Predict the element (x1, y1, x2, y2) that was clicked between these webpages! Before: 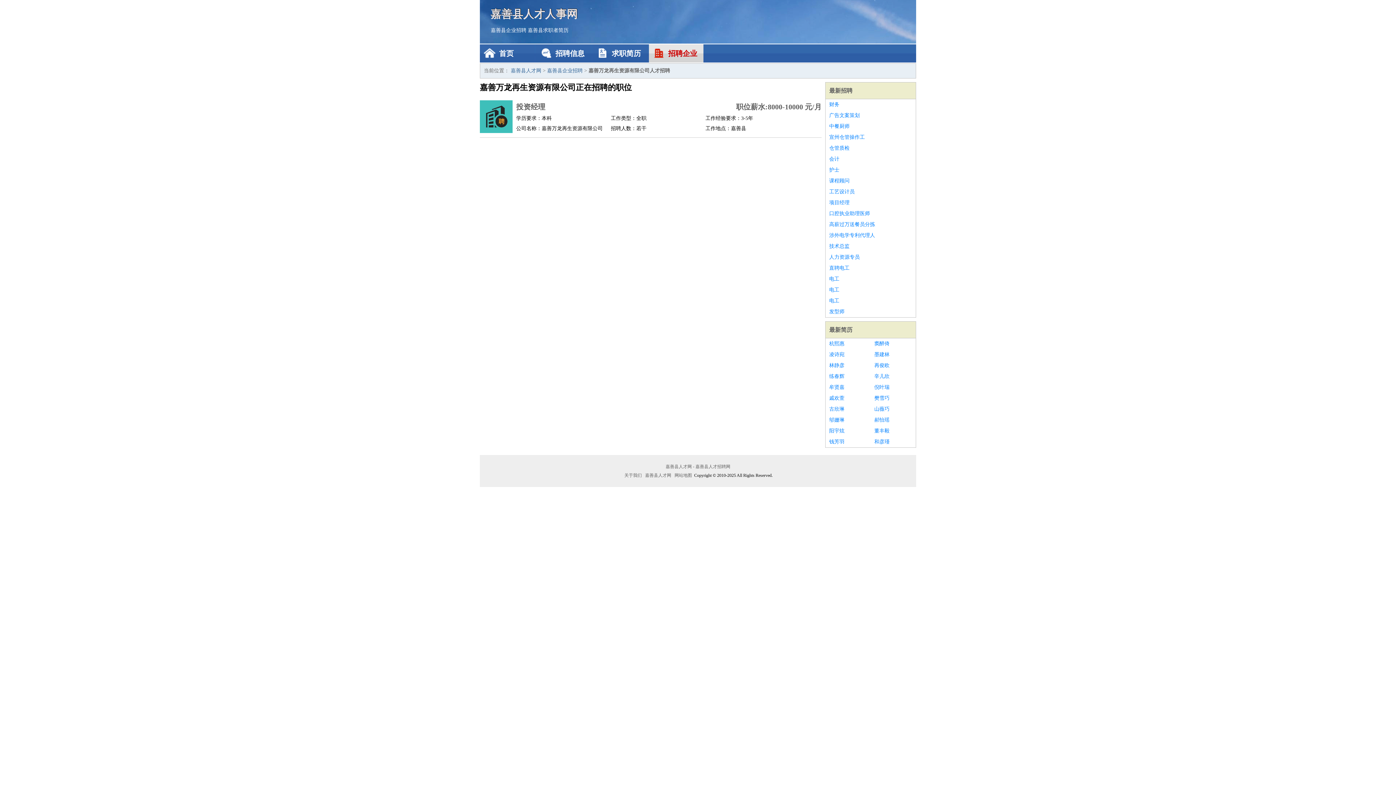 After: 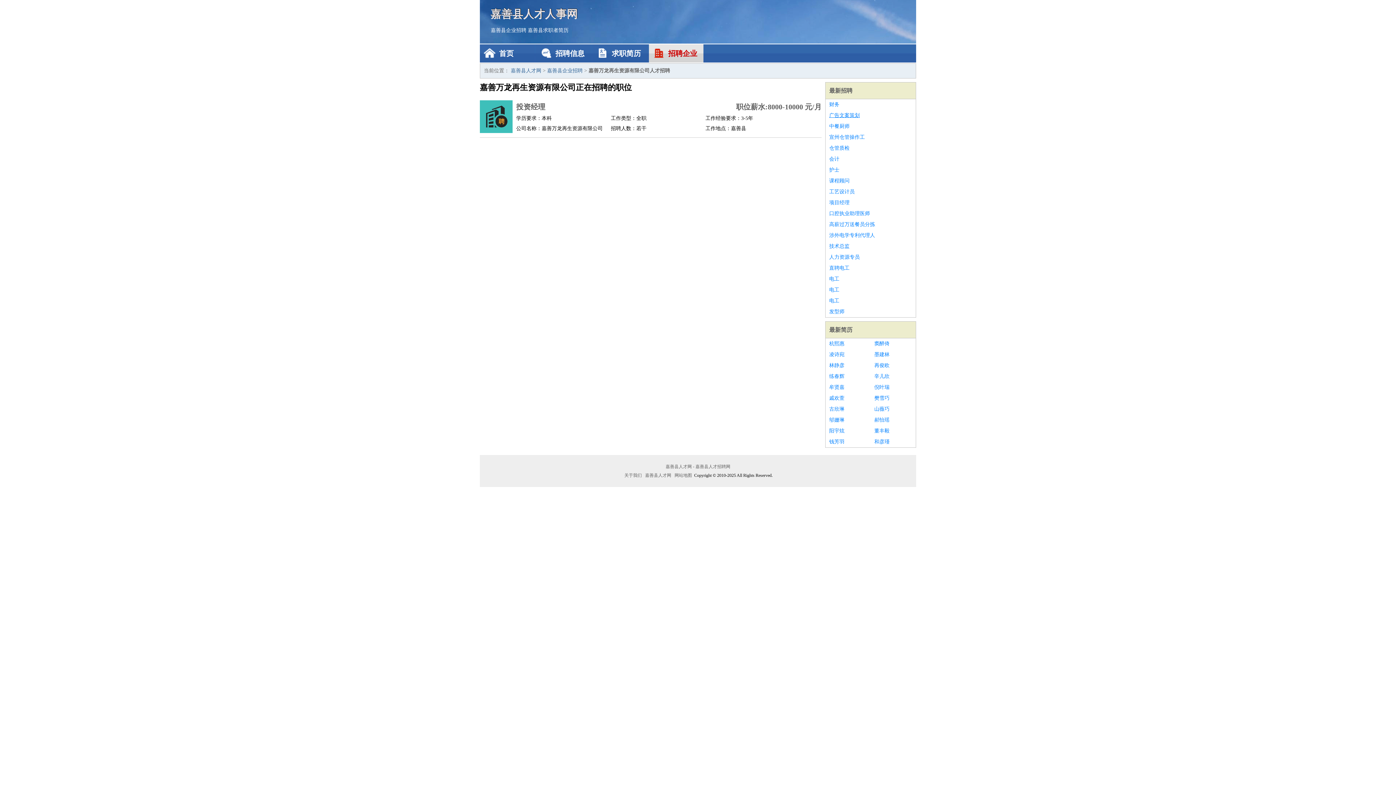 Action: bbox: (829, 110, 912, 121) label: 广告文案策划